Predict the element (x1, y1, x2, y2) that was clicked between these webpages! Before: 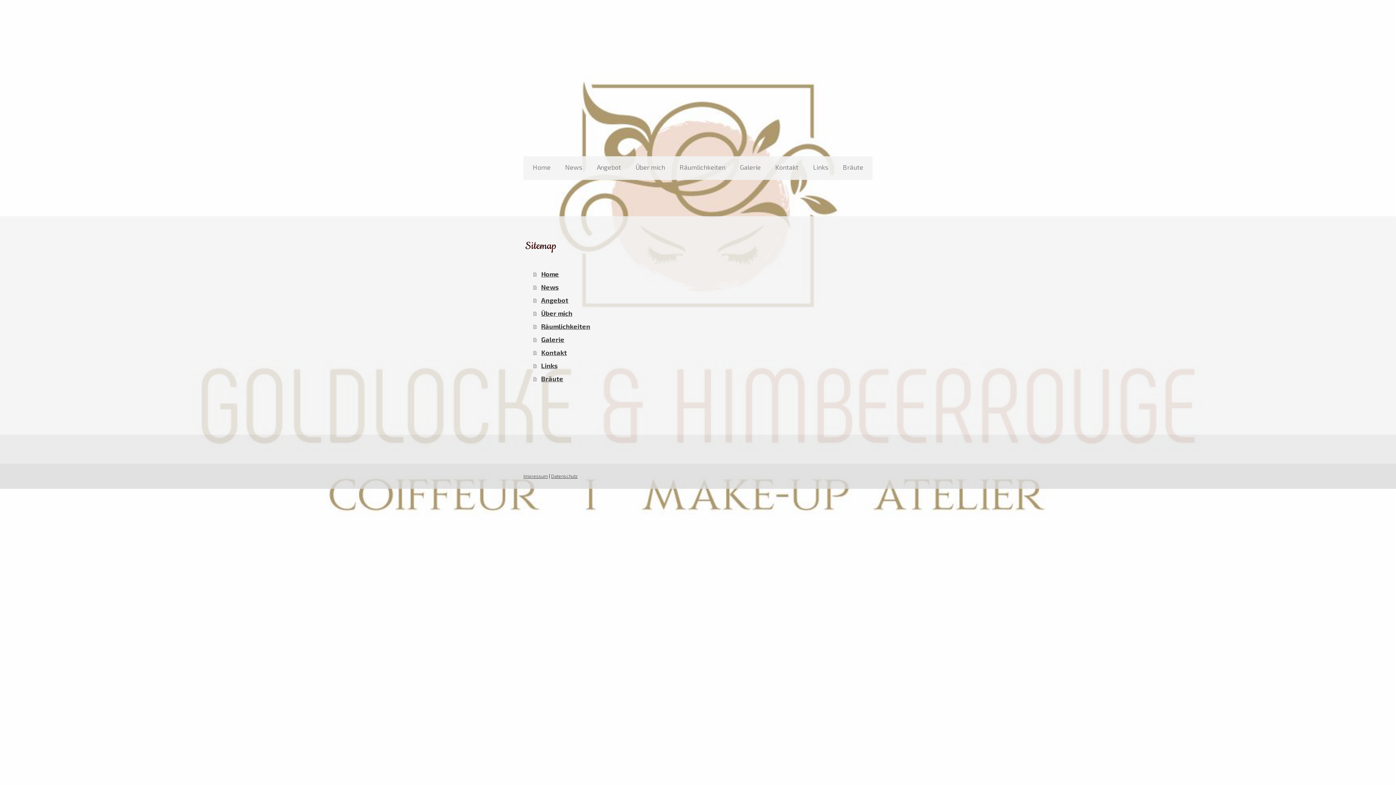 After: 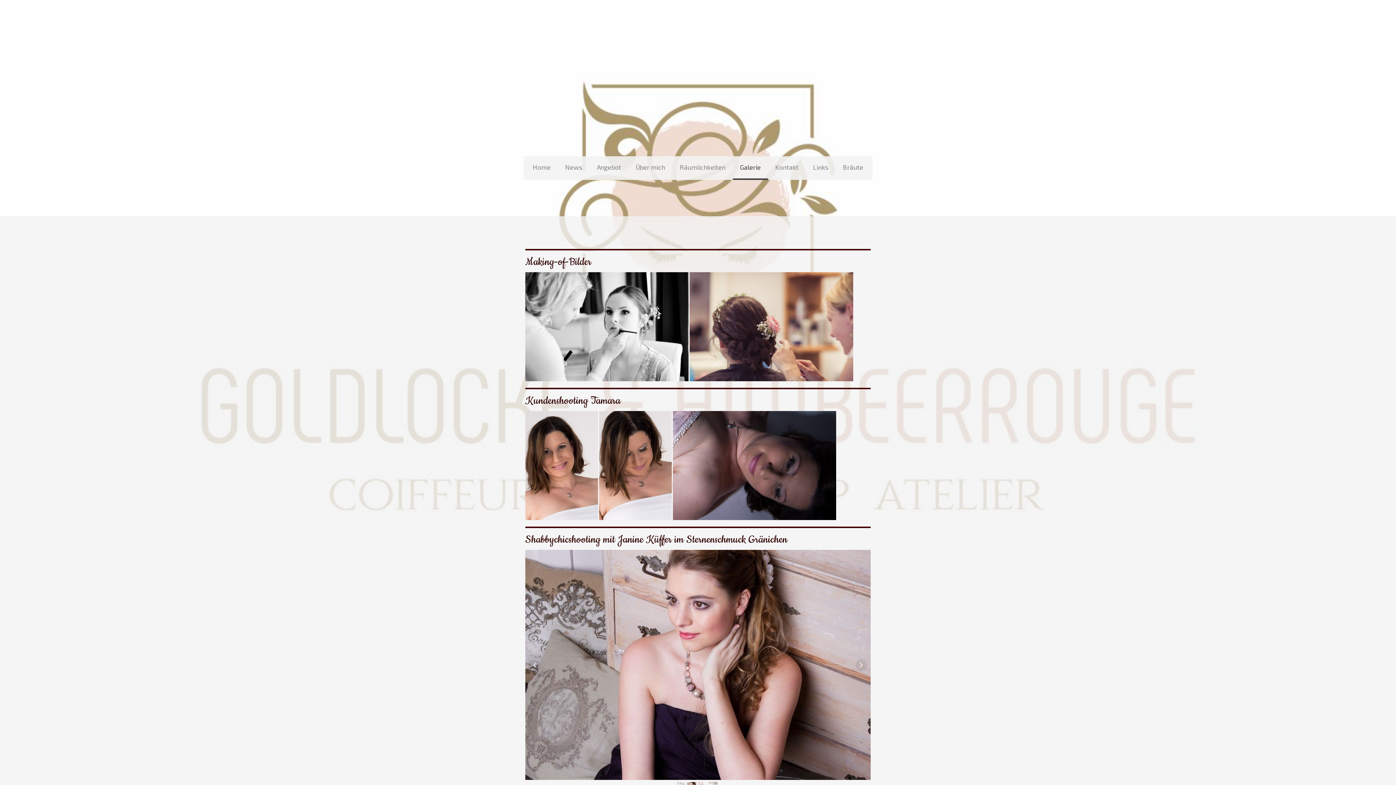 Action: bbox: (732, 156, 768, 180) label: Galerie